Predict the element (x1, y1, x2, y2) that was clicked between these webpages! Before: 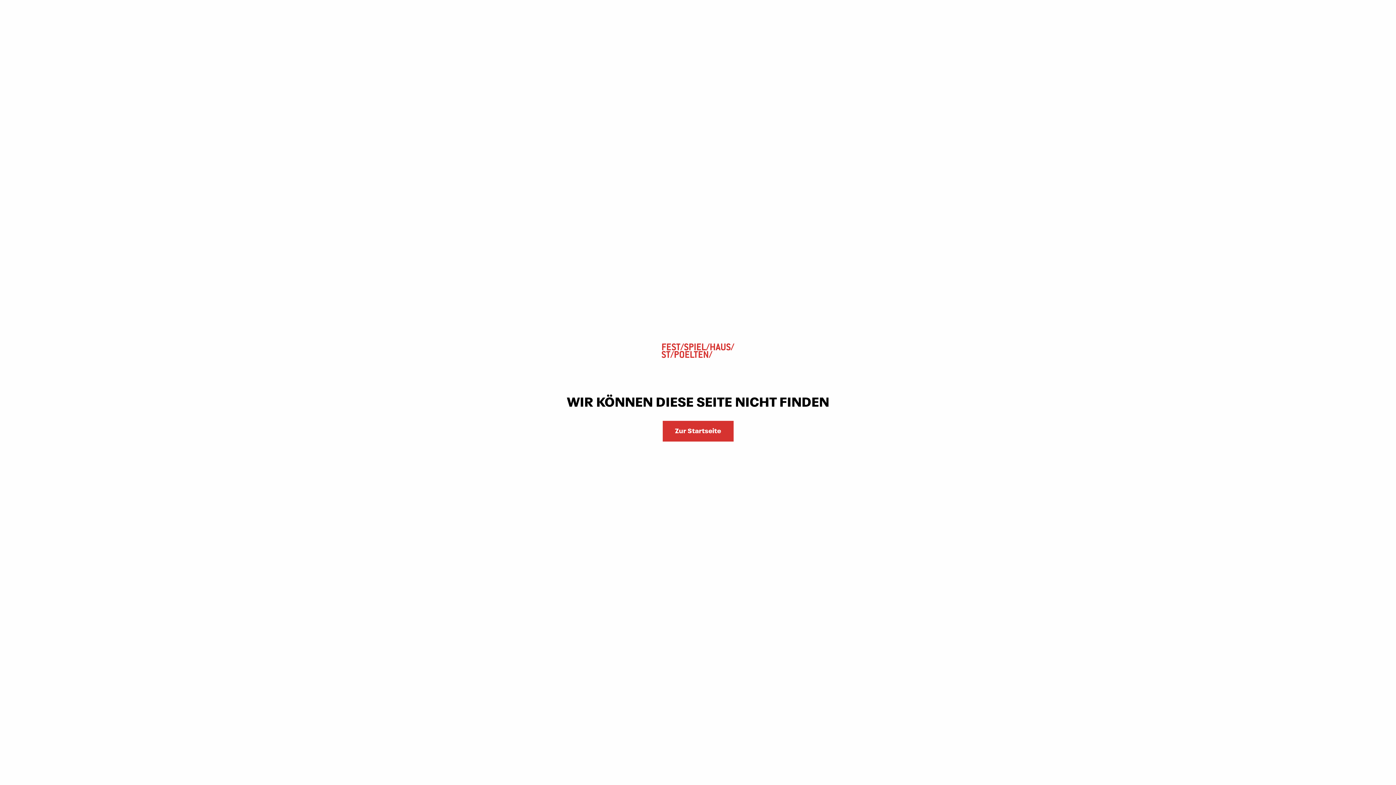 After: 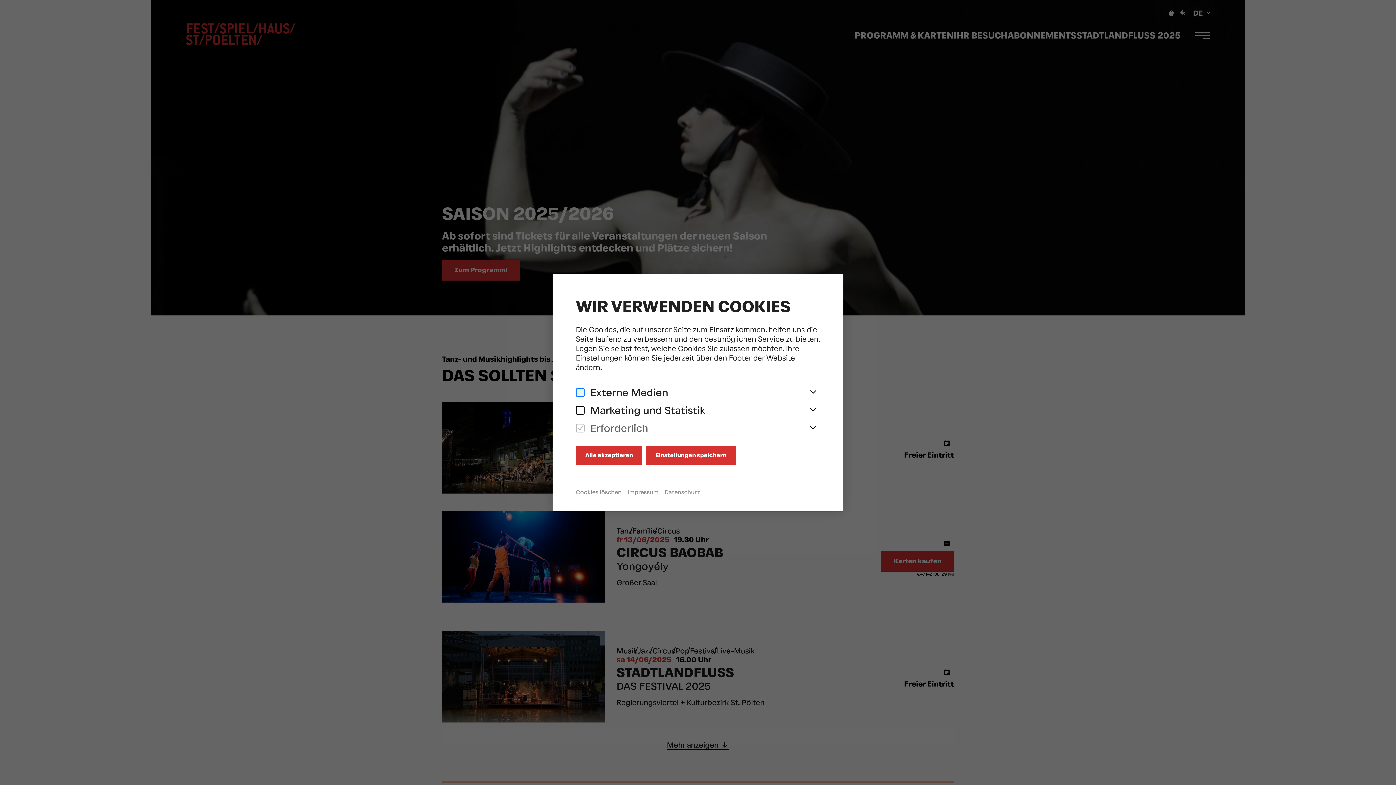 Action: bbox: (661, 346, 734, 353)